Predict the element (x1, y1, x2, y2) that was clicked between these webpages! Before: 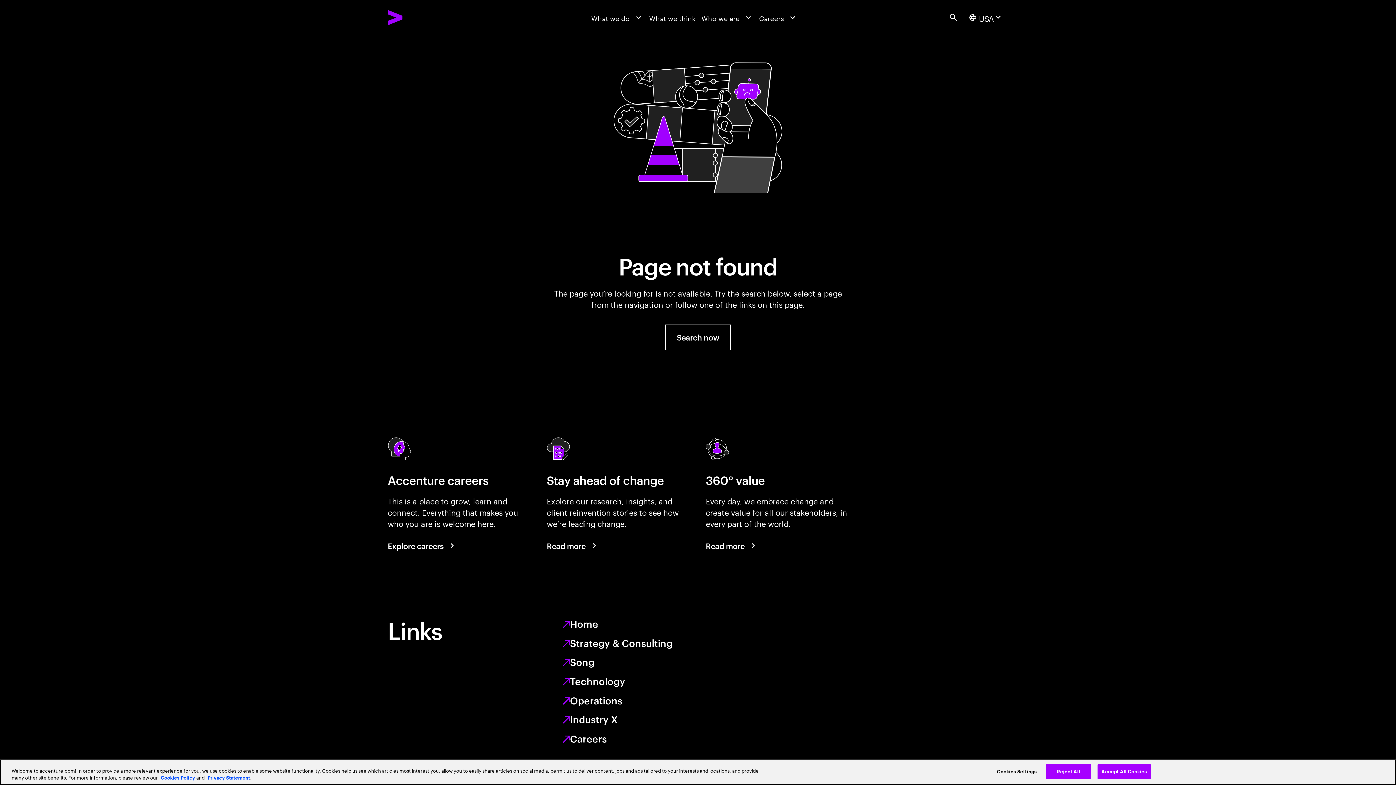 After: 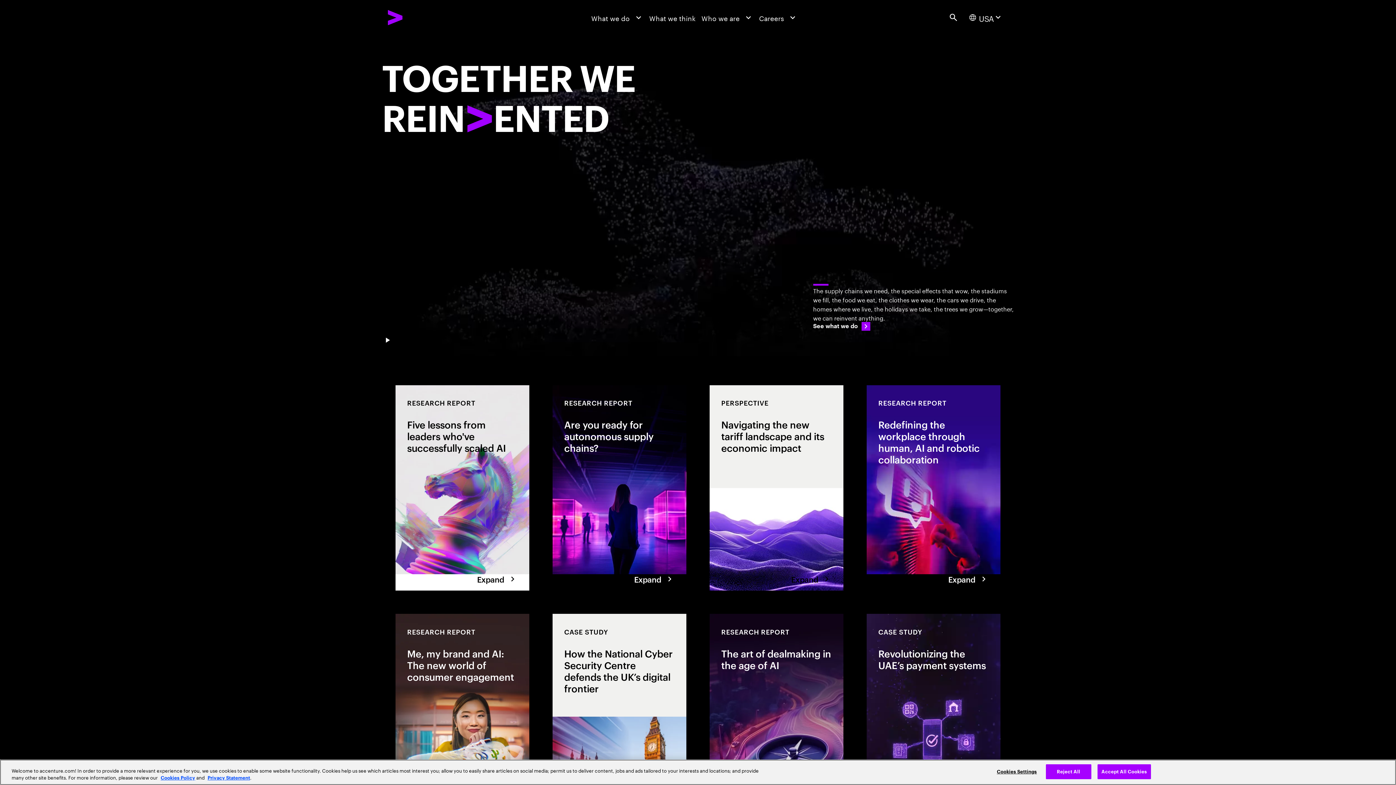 Action: bbox: (570, 617, 598, 630) label: Together we reinvented